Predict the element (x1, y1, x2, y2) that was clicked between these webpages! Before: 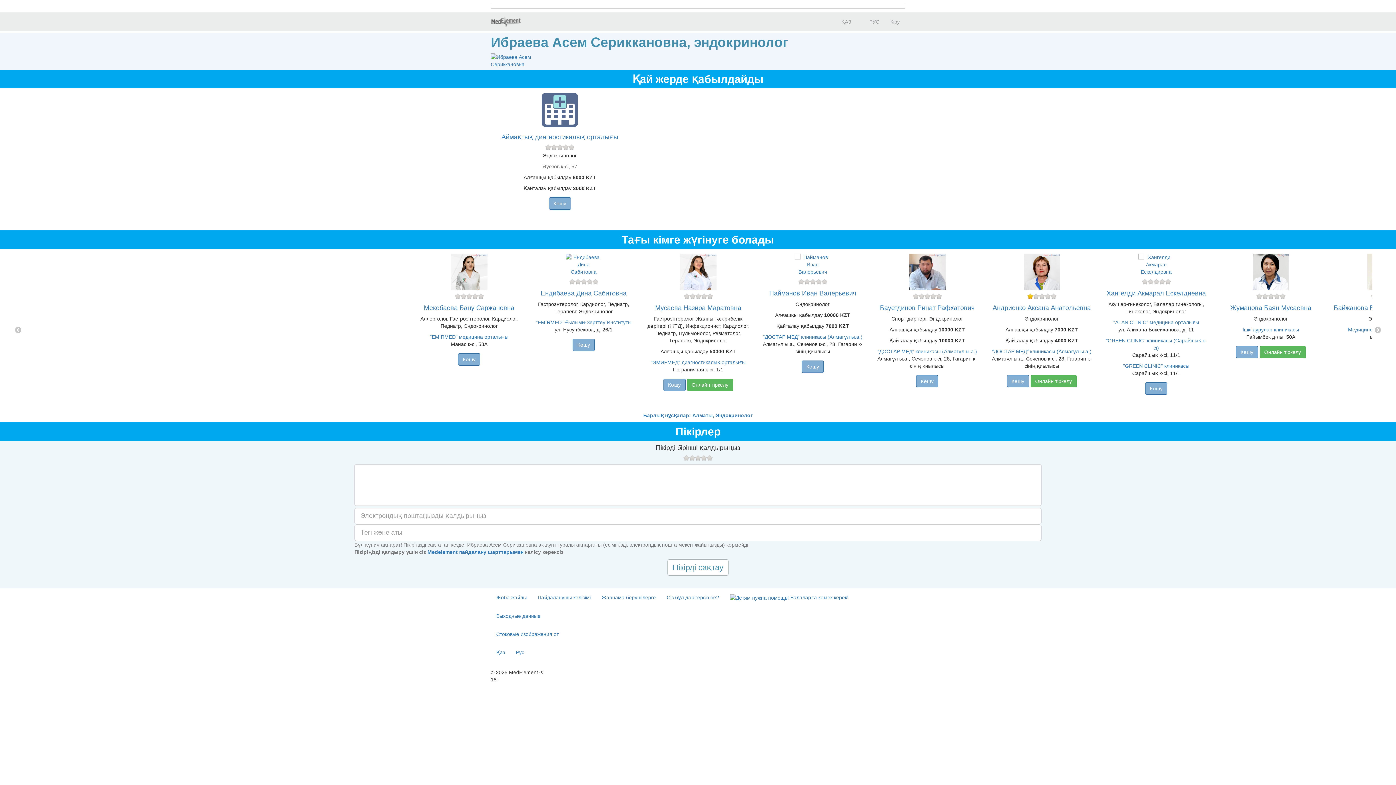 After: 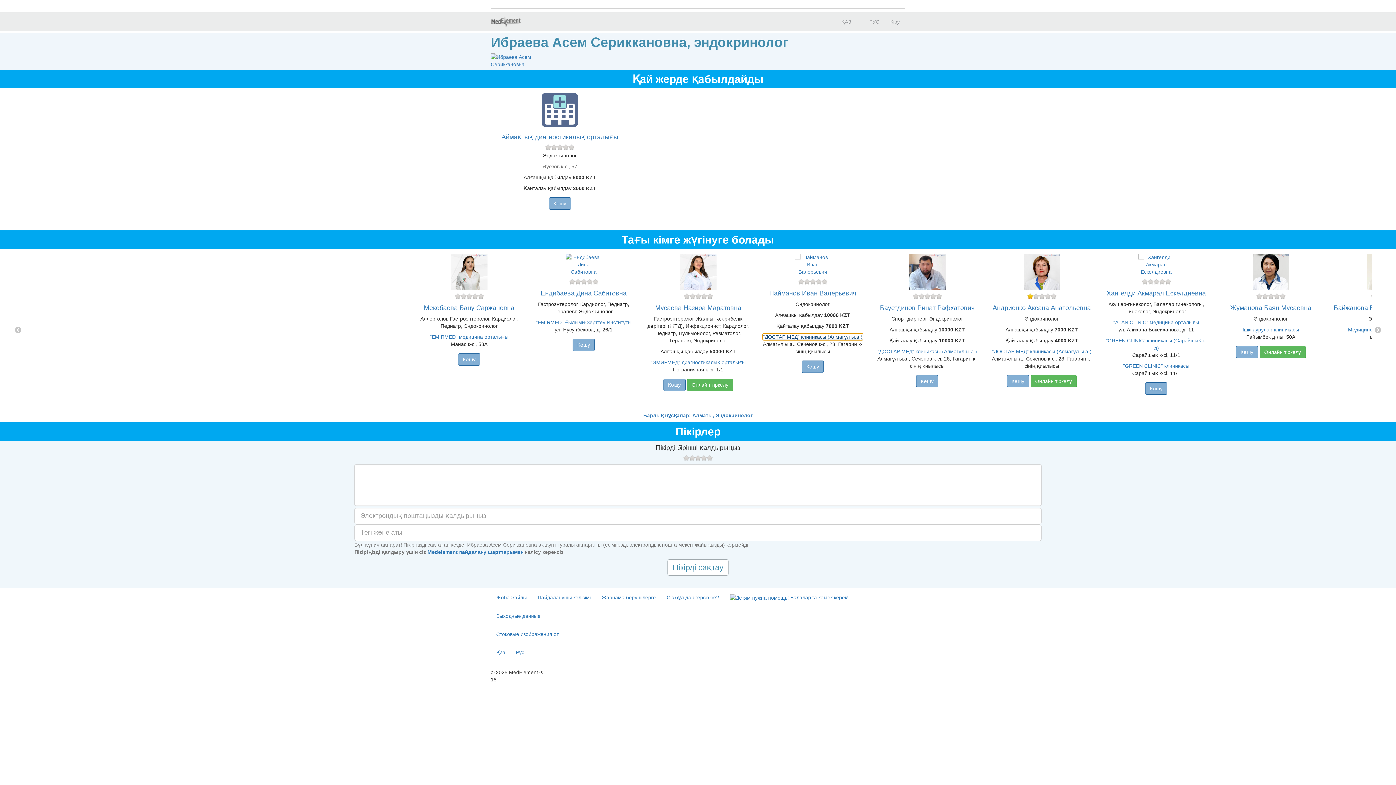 Action: label: "ДОСТАР МЕД" клиникасы (Алмагүл ы.а.) bbox: (763, 334, 862, 339)